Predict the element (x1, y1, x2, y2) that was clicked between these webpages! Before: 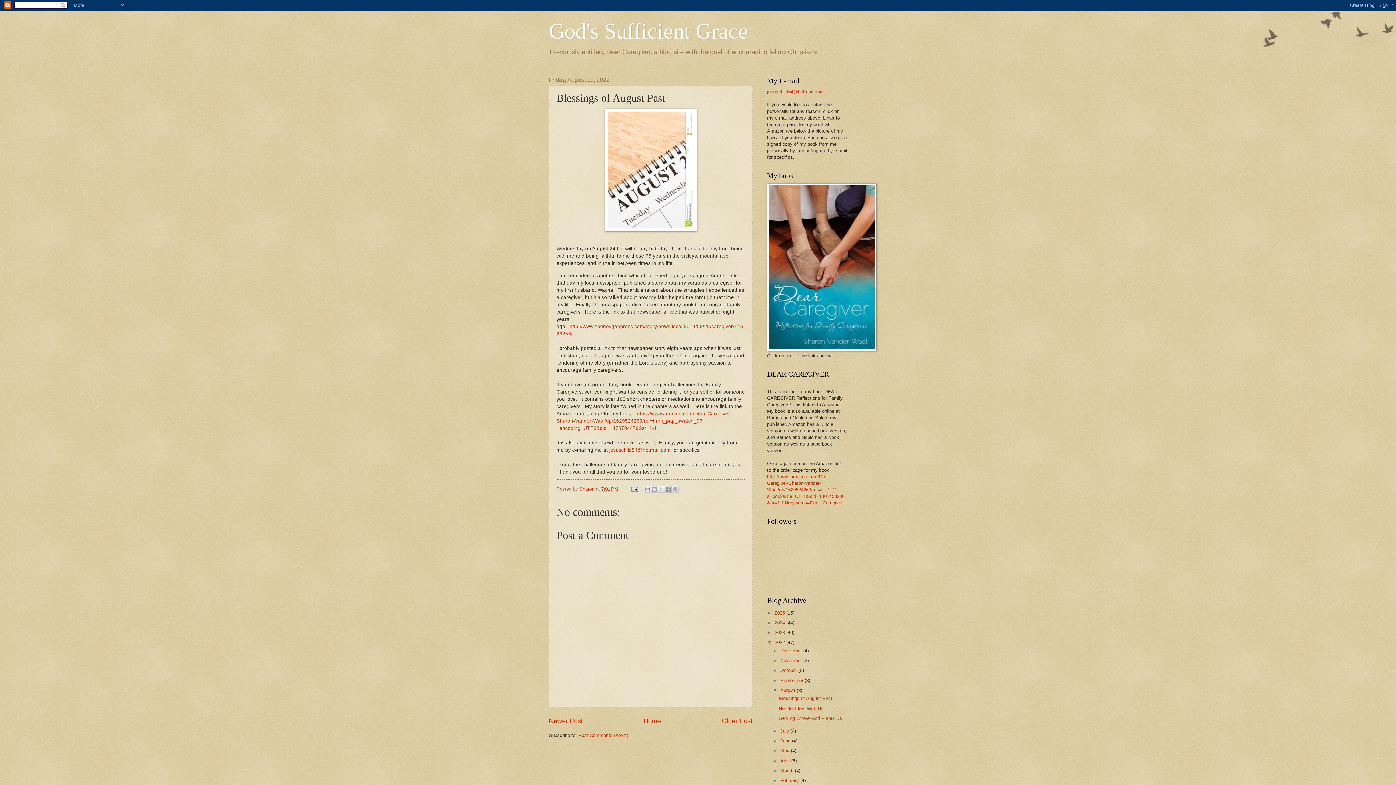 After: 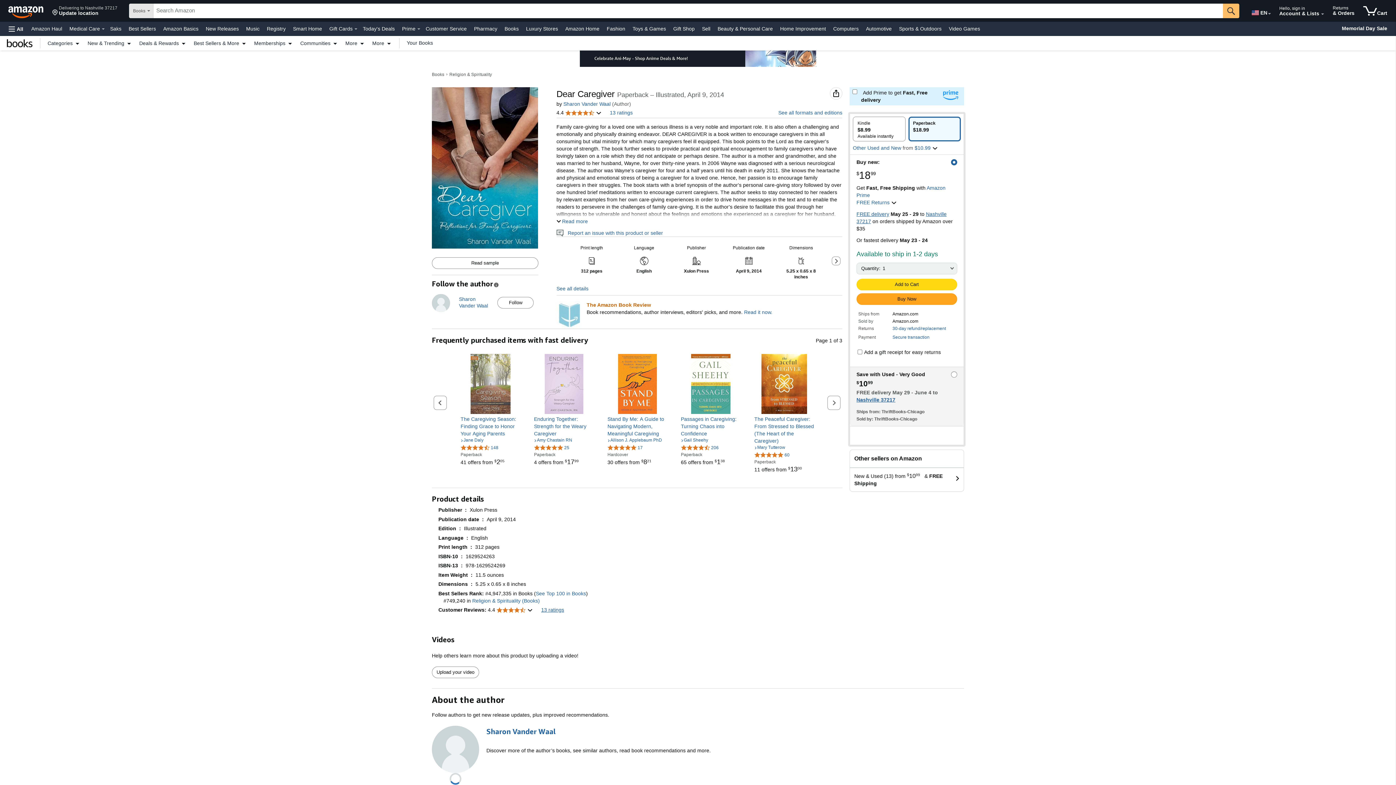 Action: label: https://www.amazon.com/Dear-Caregiver-Sharon-Vander-Waal/dp/1629524263/ref=tmm_pap_swatch_0?_encoding=UTF8&qid=1470784479&sr=1-1 bbox: (556, 411, 732, 431)